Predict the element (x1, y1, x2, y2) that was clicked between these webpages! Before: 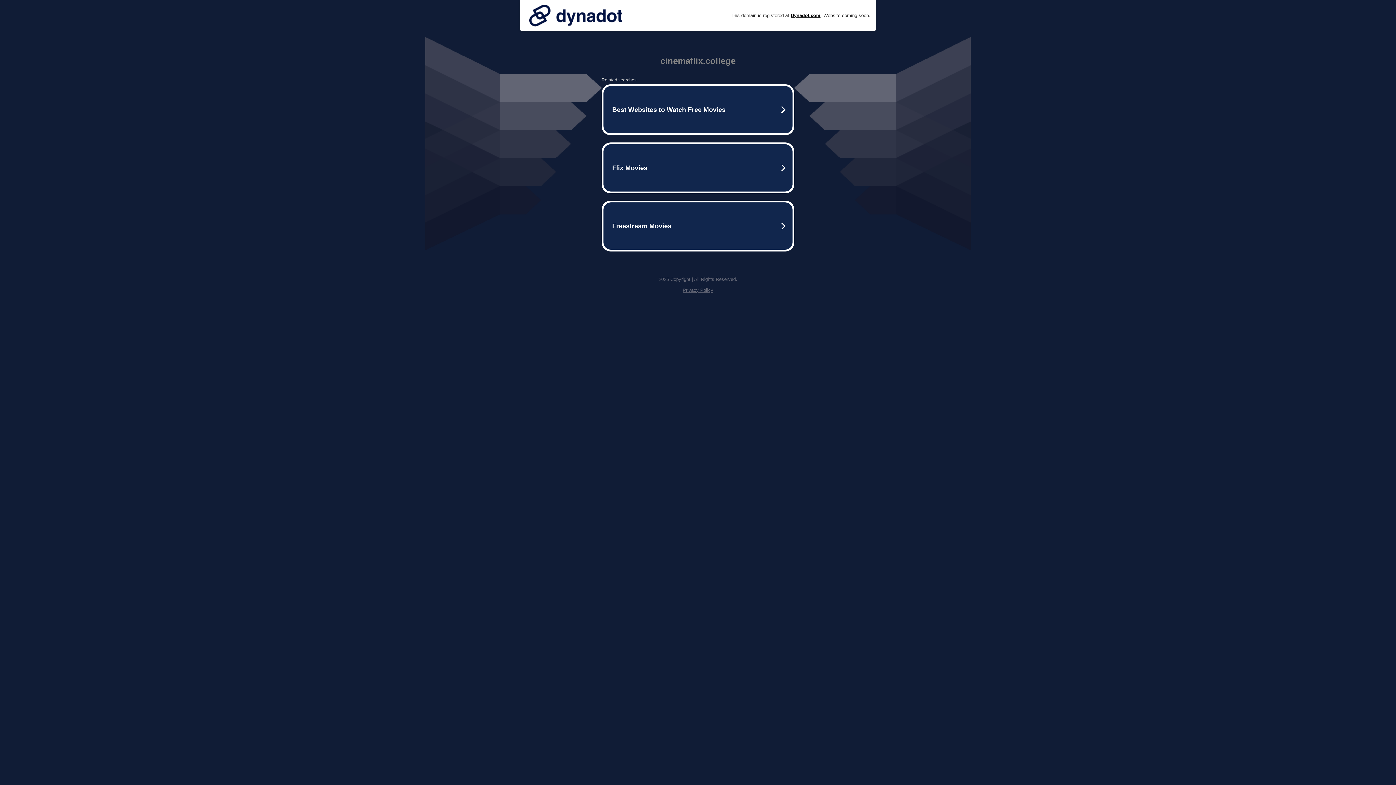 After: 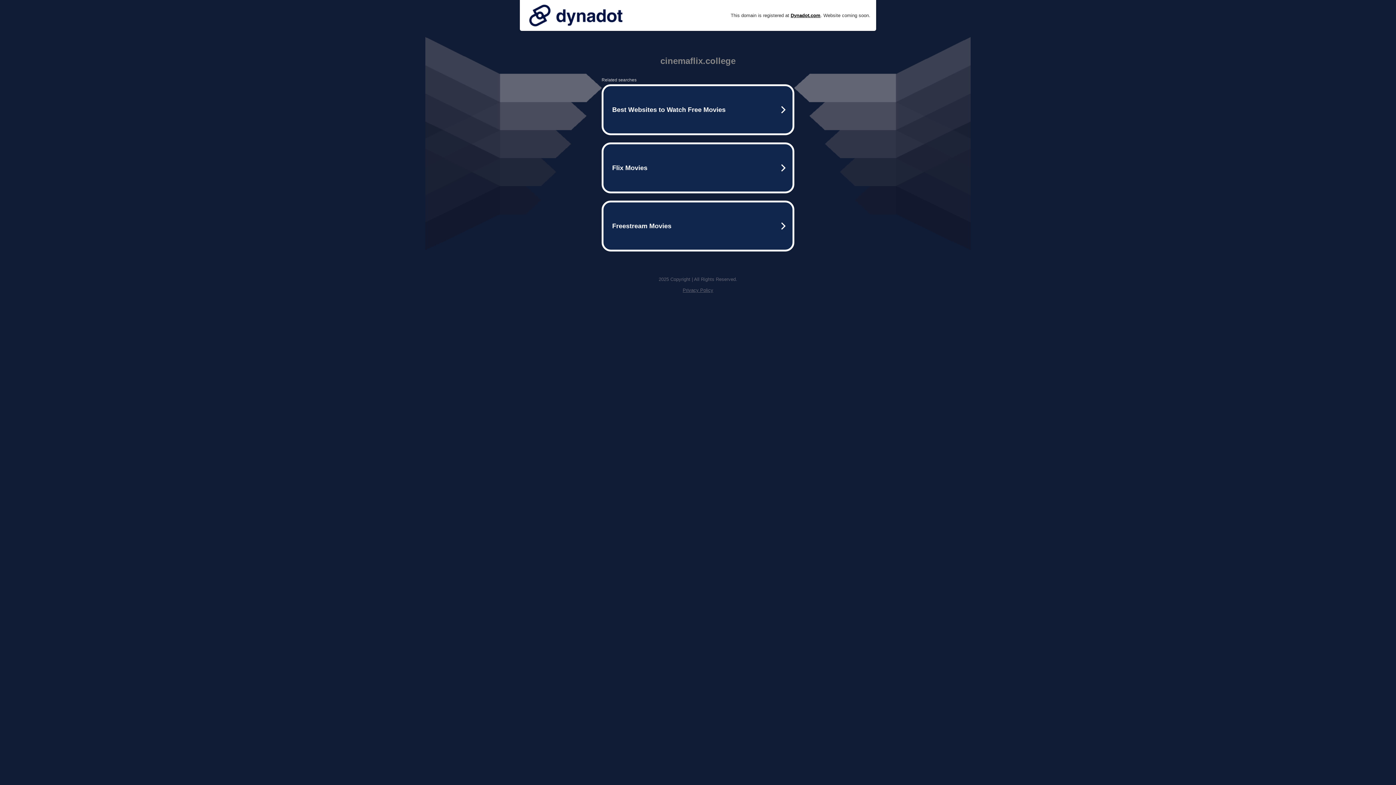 Action: bbox: (525, 0, 626, 30)